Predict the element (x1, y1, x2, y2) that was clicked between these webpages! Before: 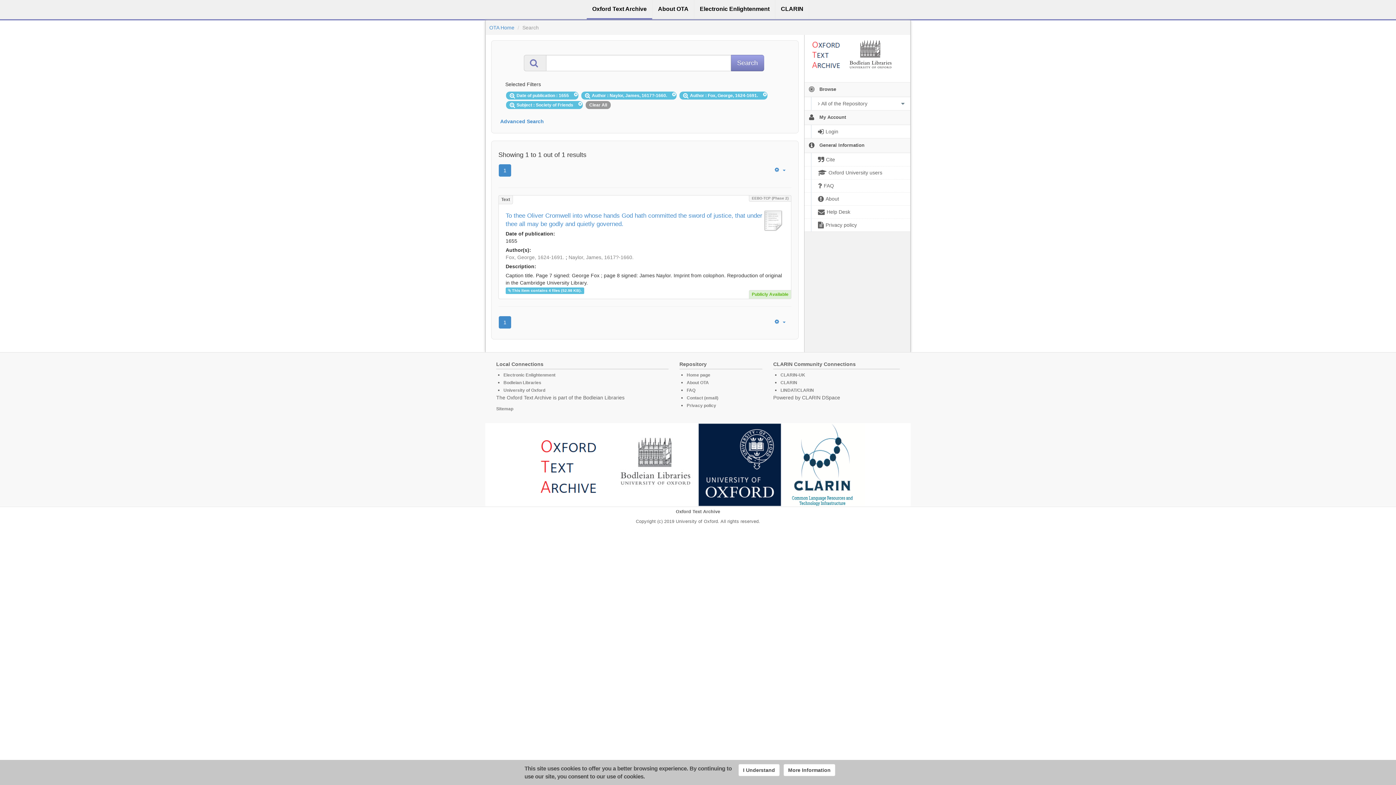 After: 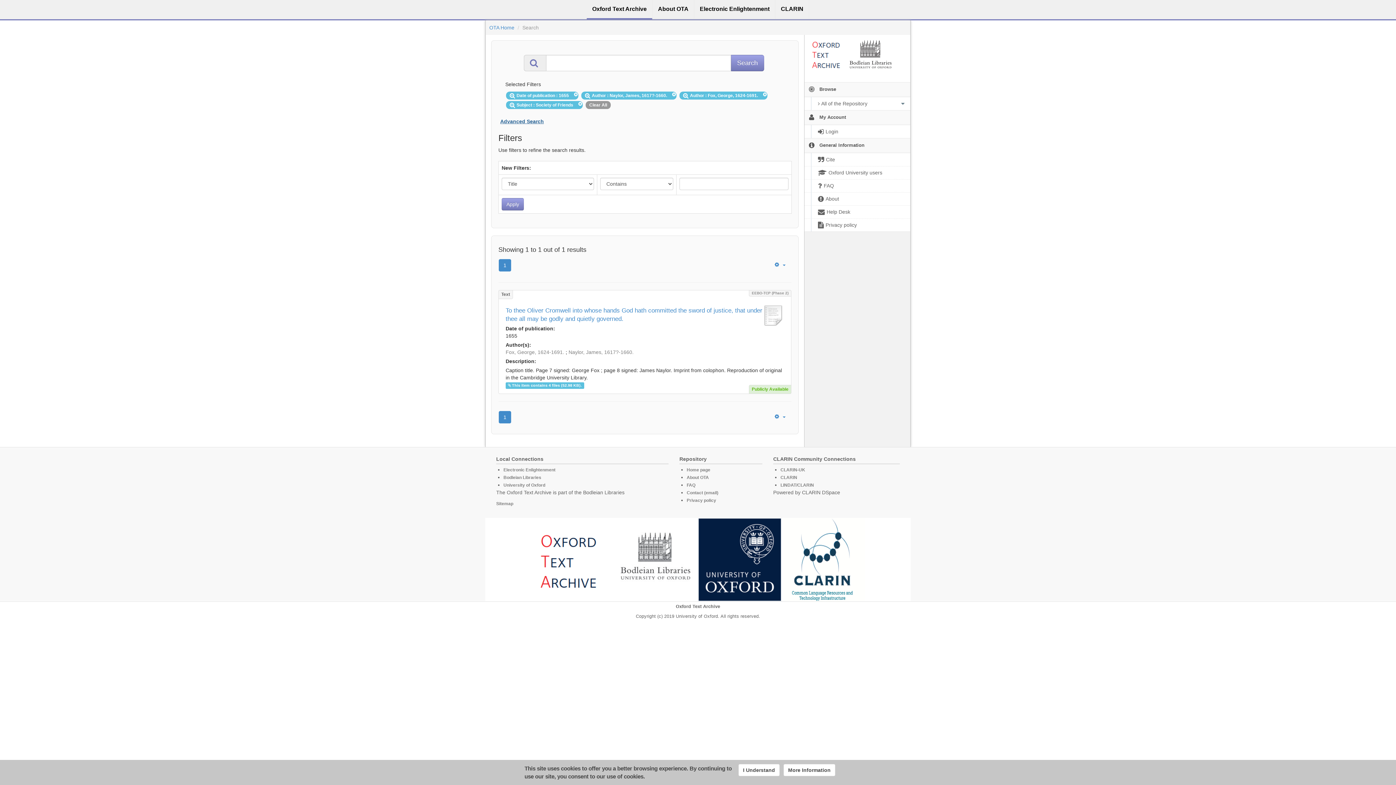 Action: bbox: (500, 118, 544, 124) label: Advanced Search